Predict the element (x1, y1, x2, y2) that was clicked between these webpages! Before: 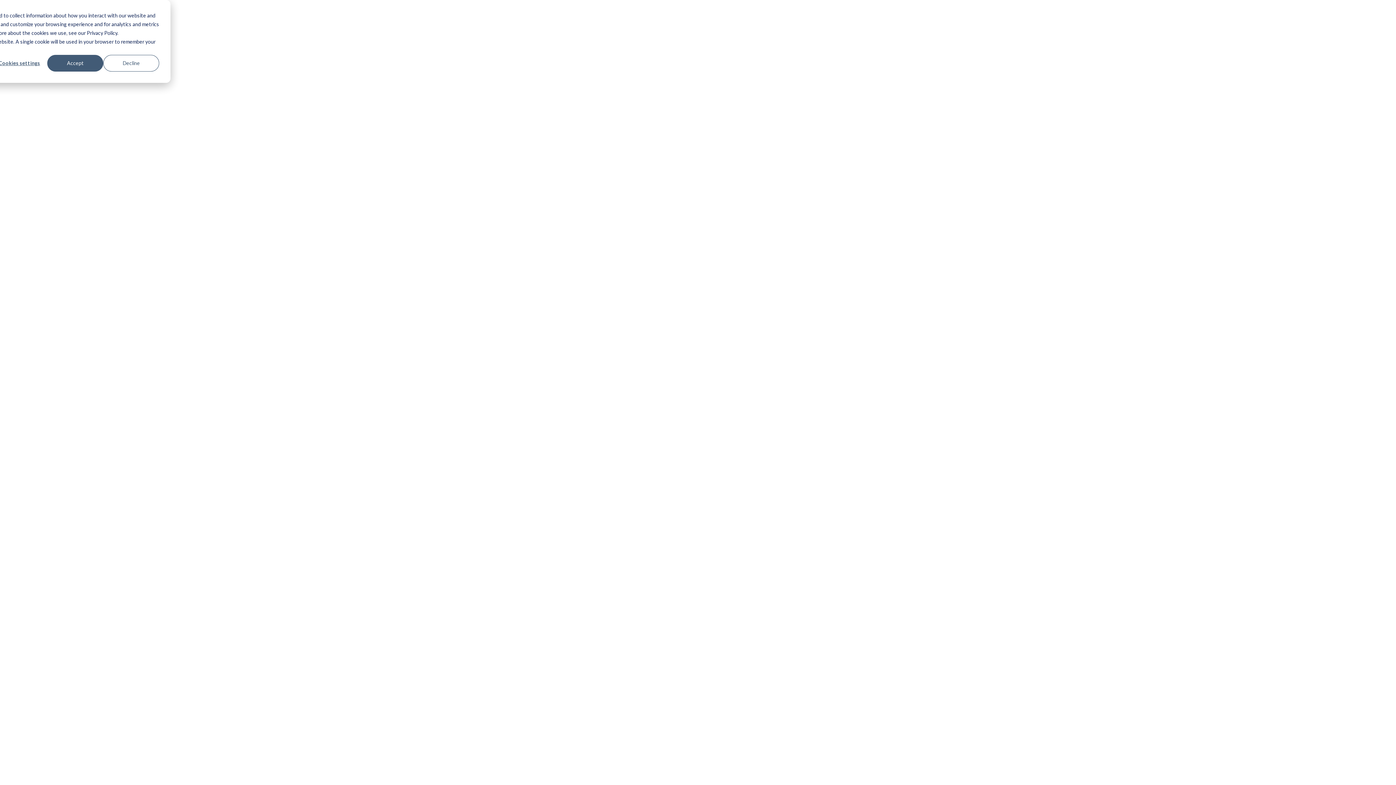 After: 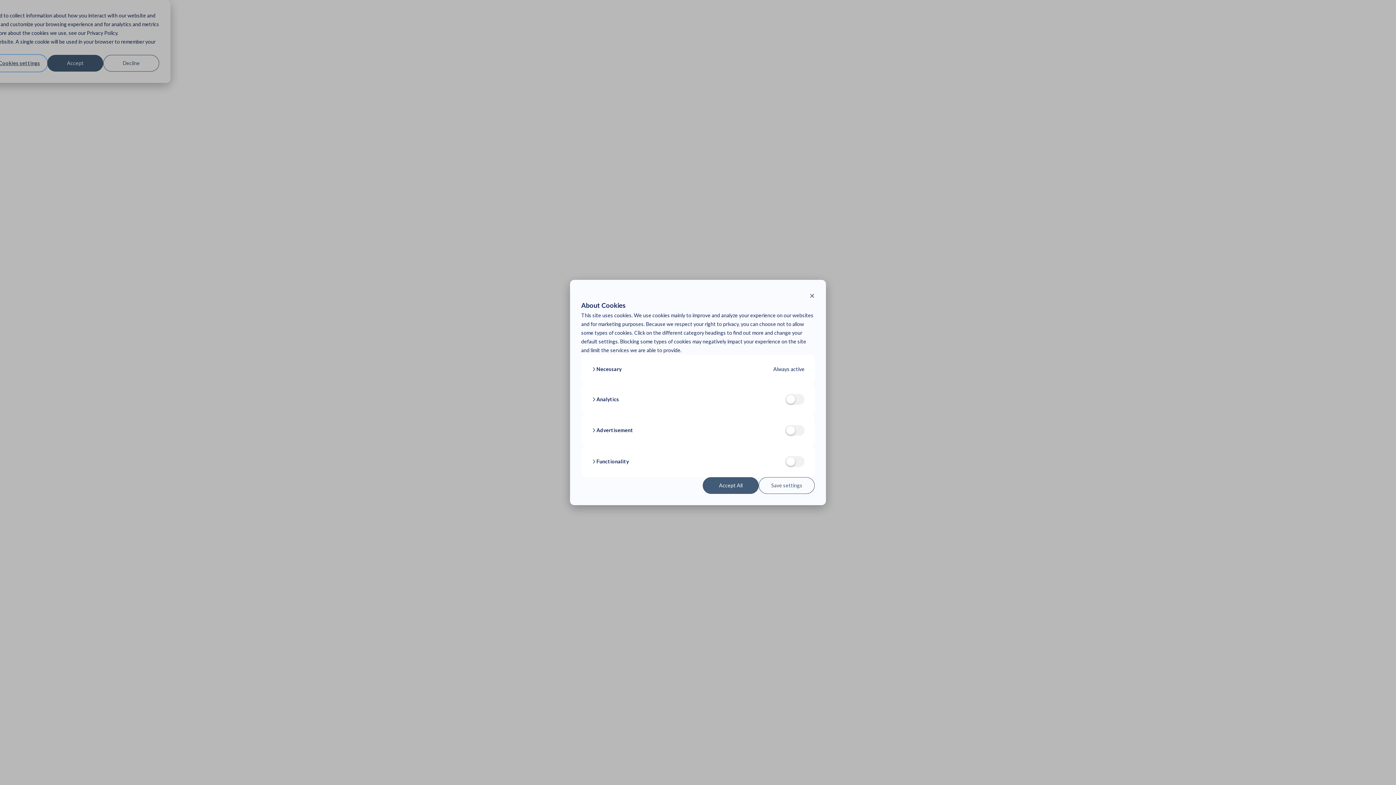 Action: label: Cookies settings bbox: (-8, 54, 47, 71)